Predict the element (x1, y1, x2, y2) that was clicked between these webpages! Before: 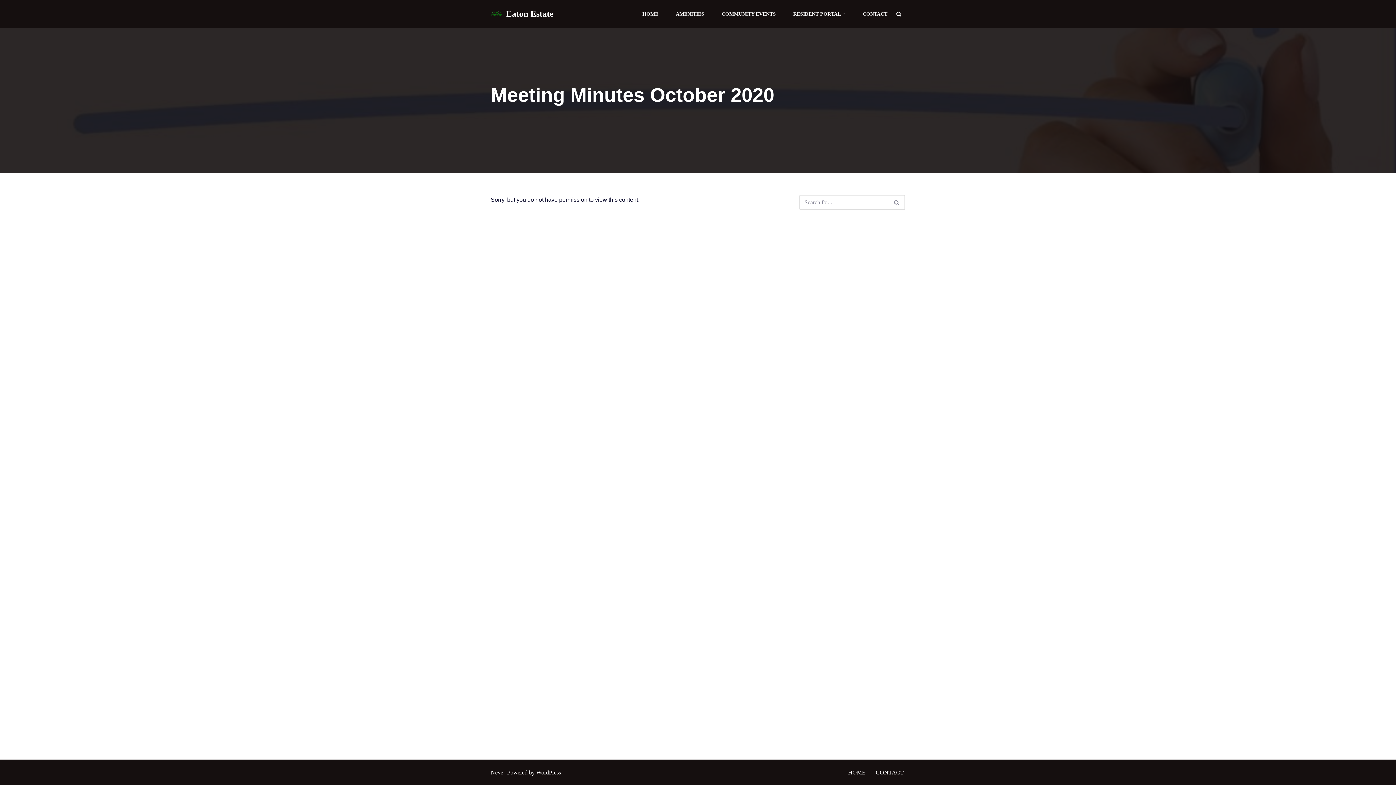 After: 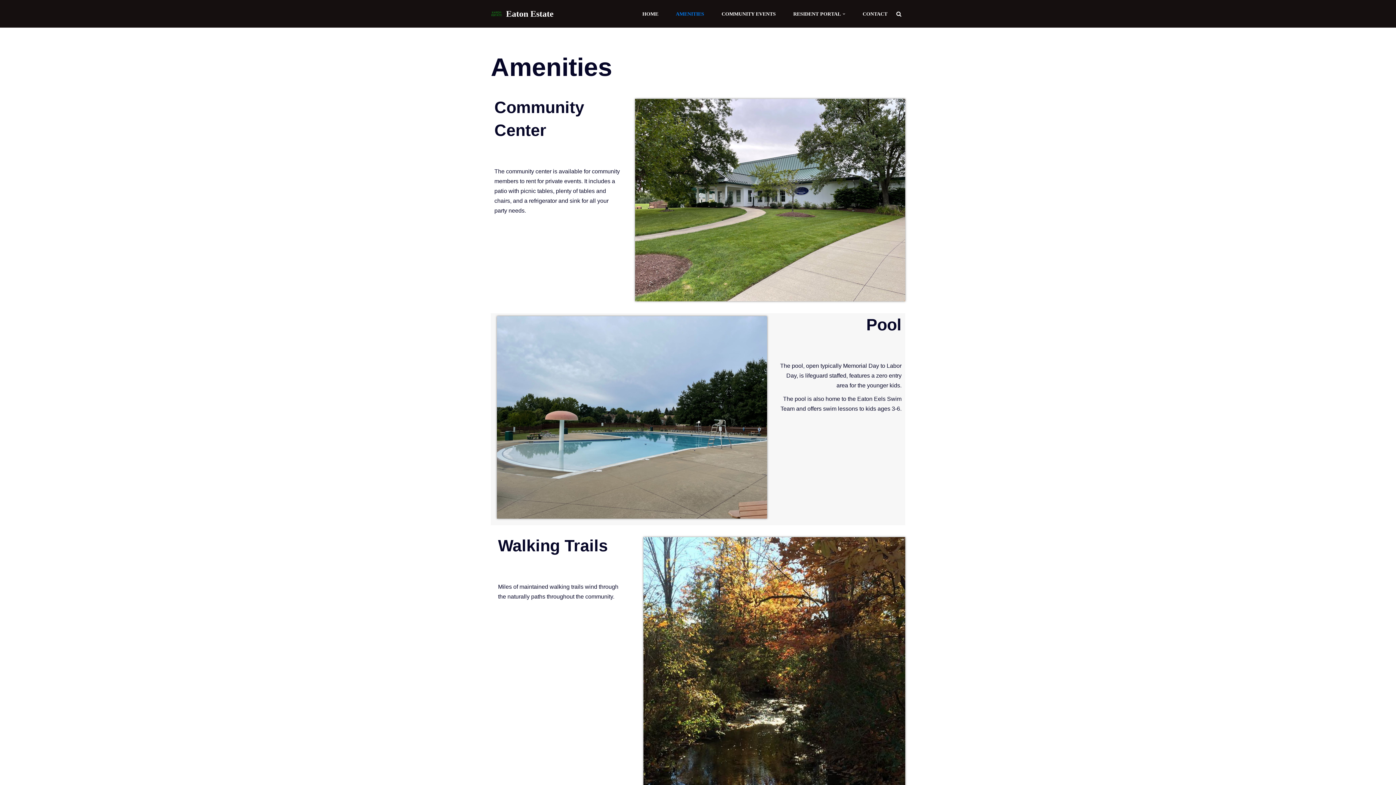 Action: bbox: (676, 9, 704, 18) label: AMENITIES